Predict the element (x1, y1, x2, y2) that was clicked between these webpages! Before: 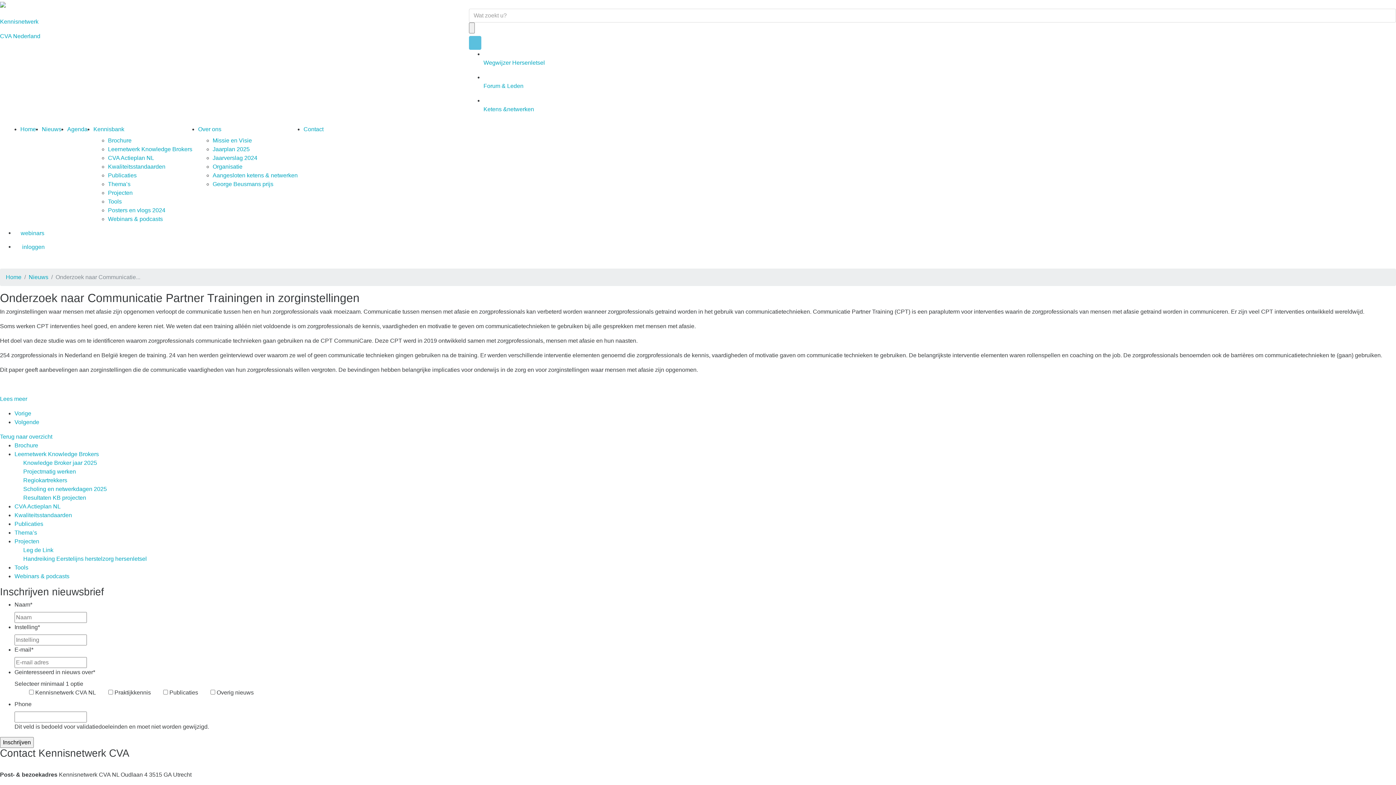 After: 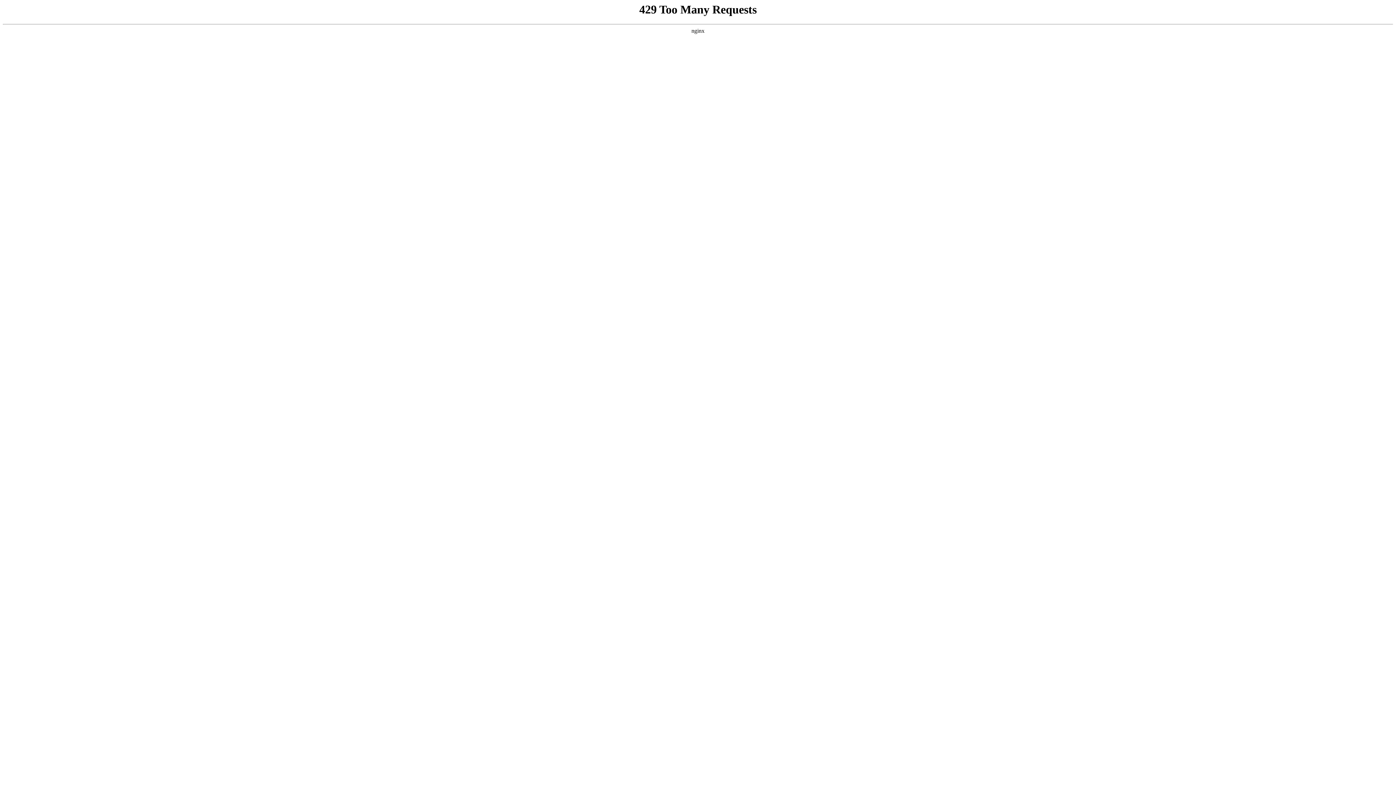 Action: label: Terug naar overzicht bbox: (0, 433, 52, 439)